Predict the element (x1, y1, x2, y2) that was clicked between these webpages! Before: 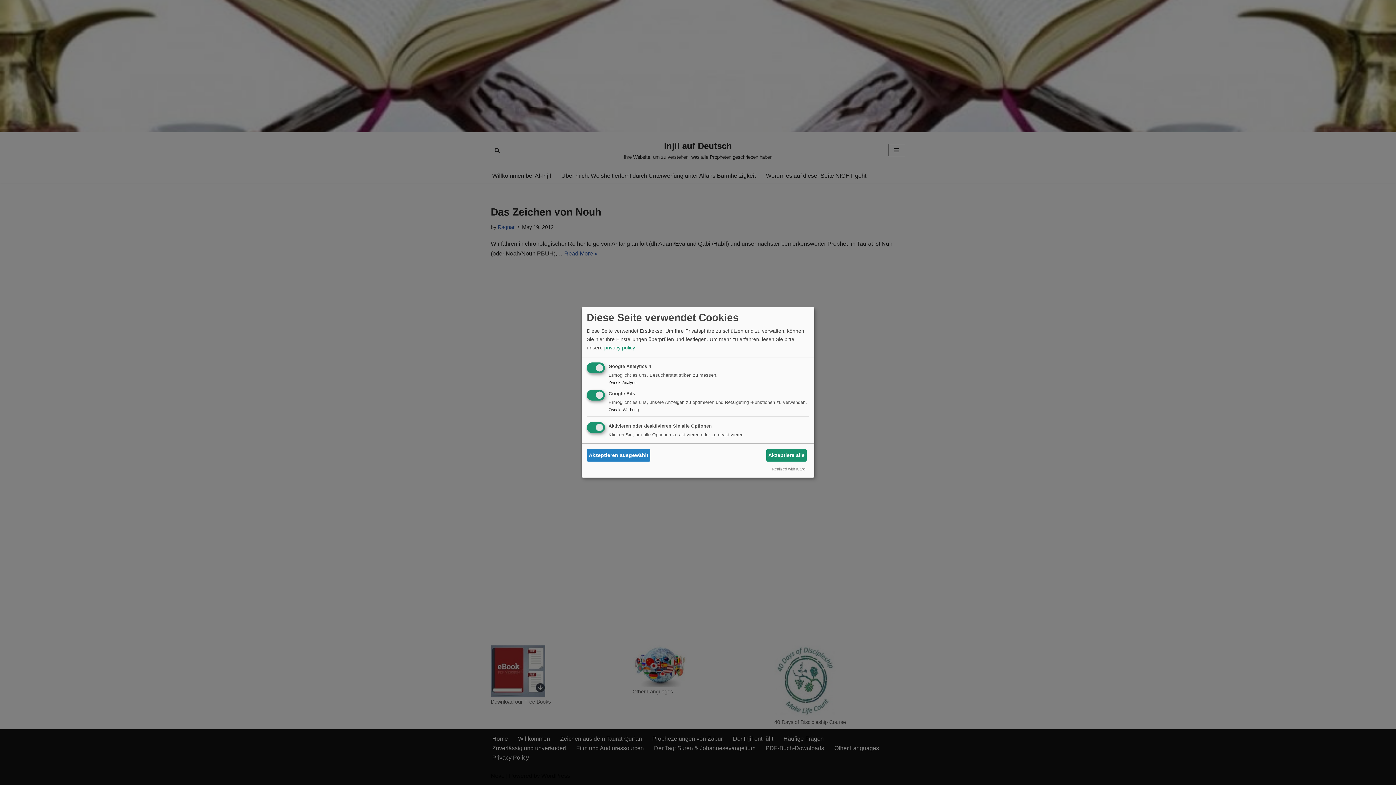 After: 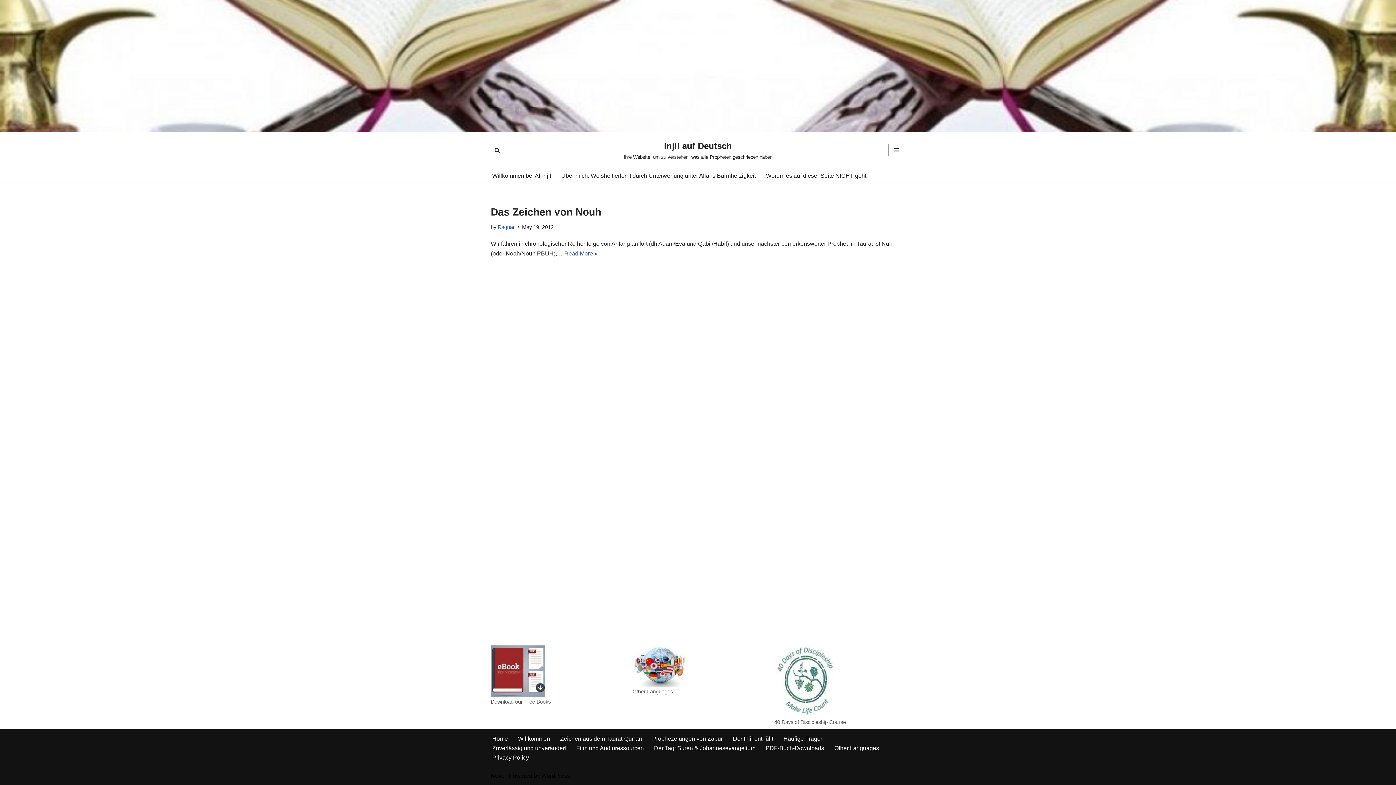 Action: label: Akzeptiere alle bbox: (766, 449, 806, 461)